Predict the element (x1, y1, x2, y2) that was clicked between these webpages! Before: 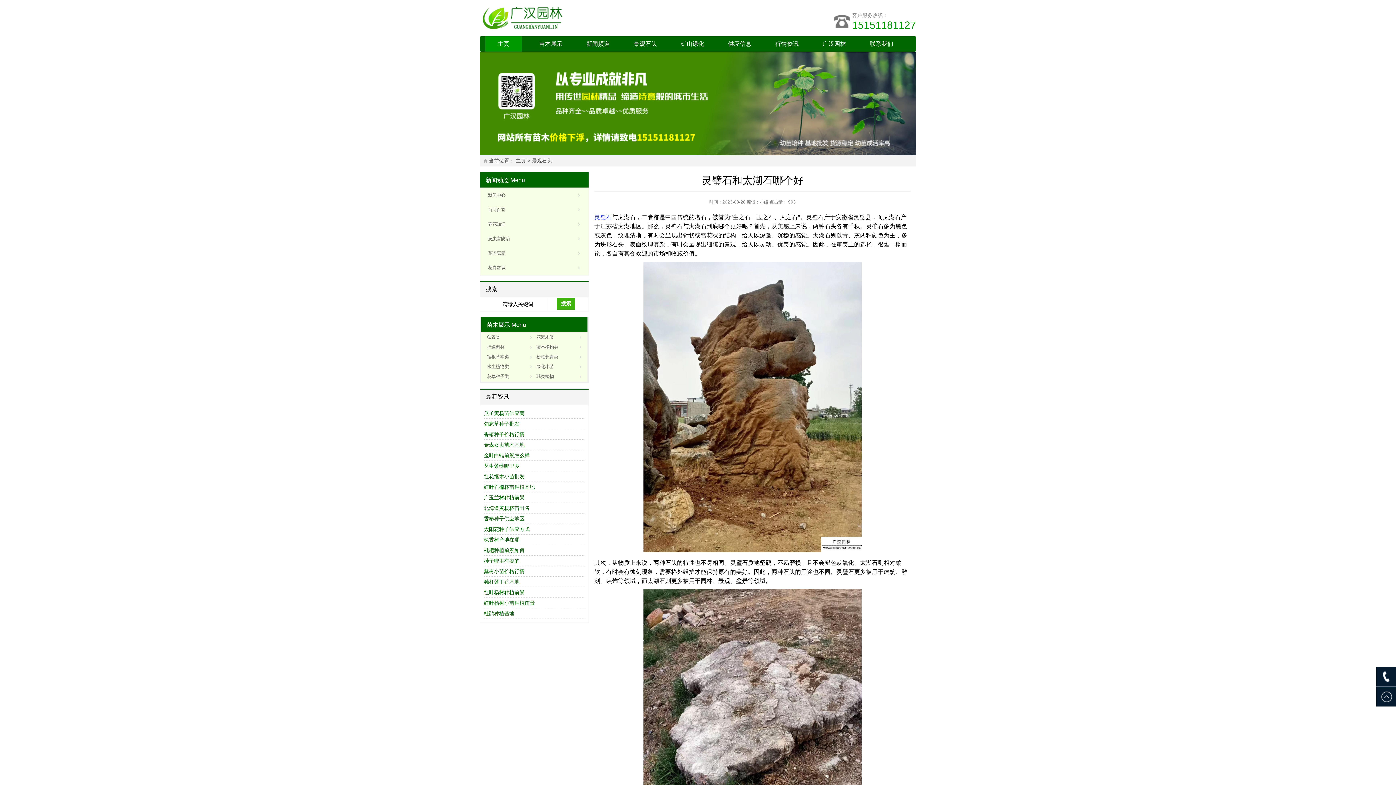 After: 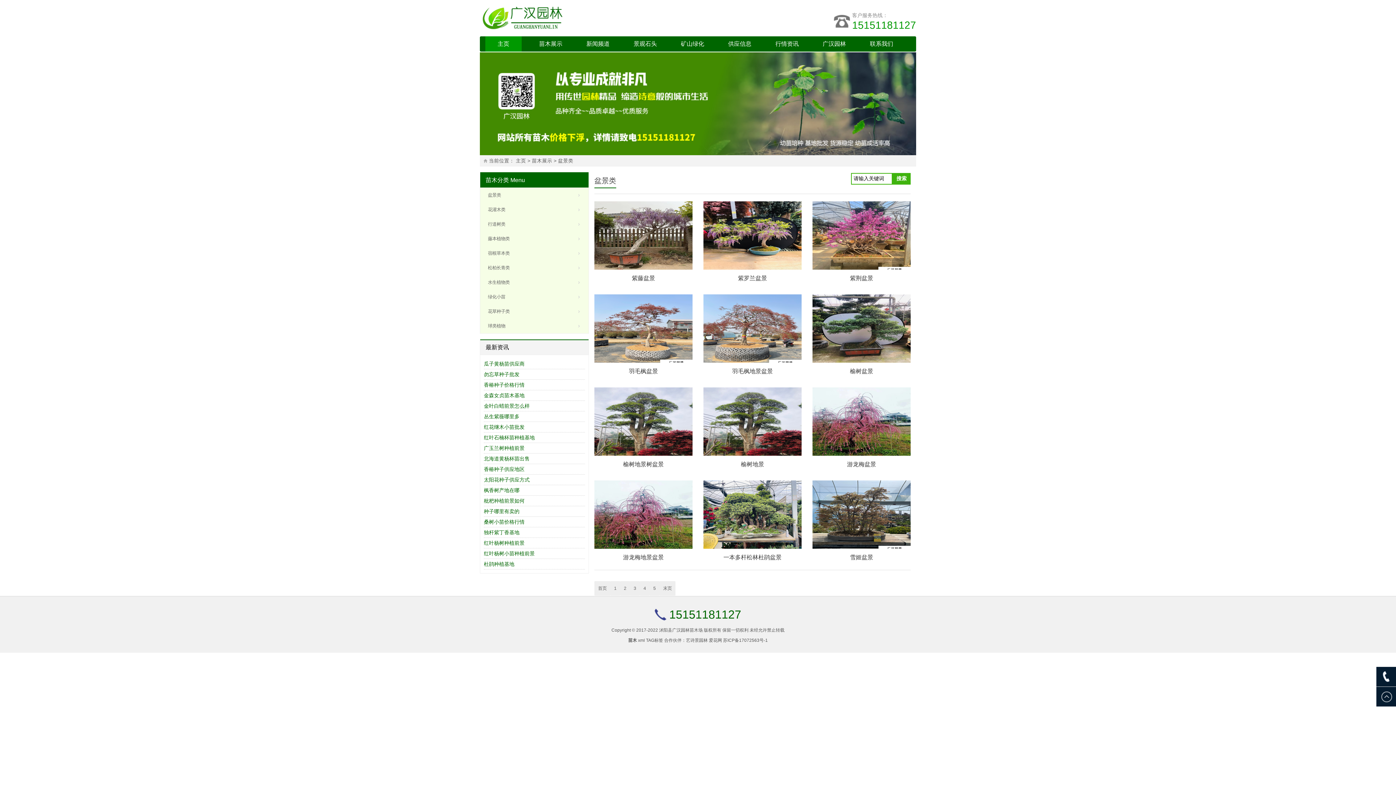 Action: label: 盆景类 bbox: (485, 332, 534, 342)